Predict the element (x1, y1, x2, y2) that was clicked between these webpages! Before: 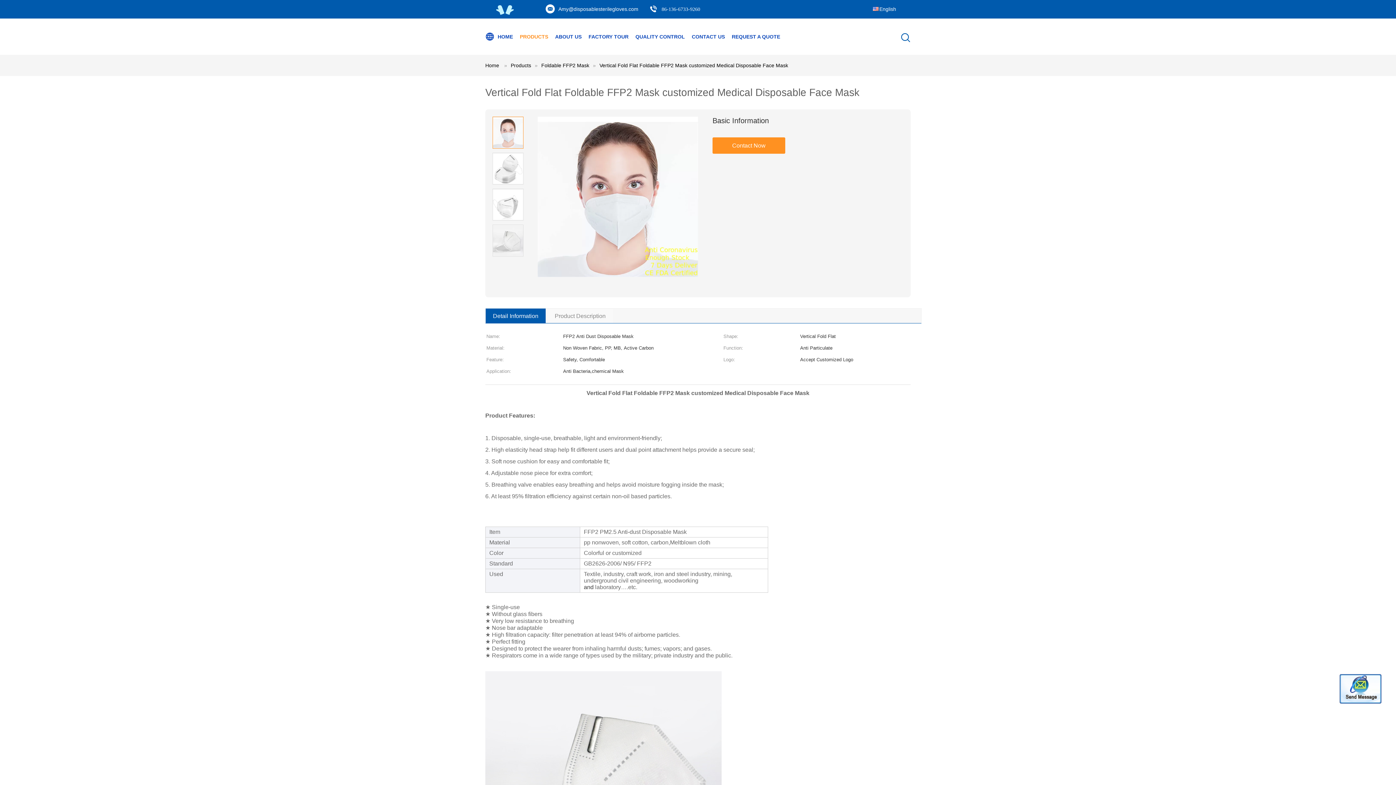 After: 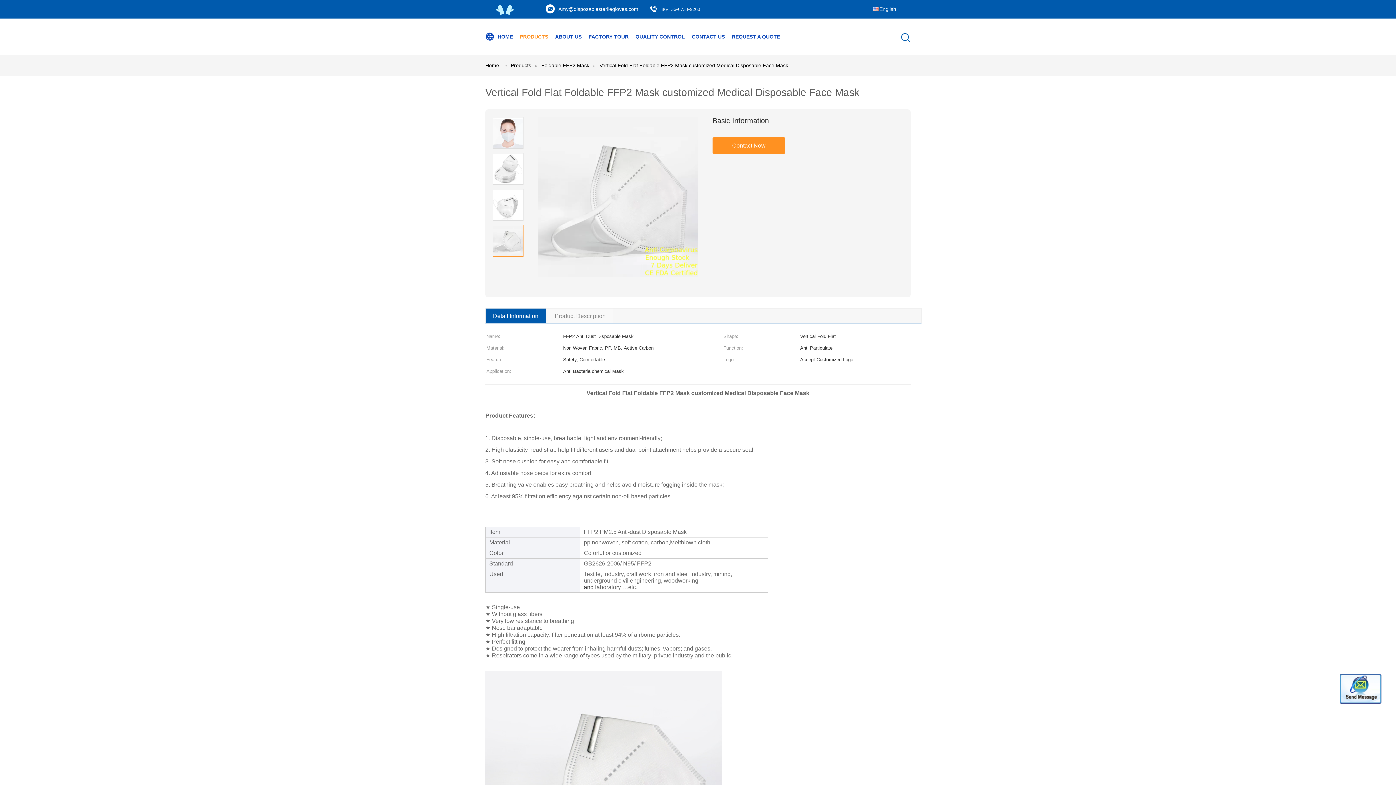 Action: bbox: (493, 237, 523, 243)